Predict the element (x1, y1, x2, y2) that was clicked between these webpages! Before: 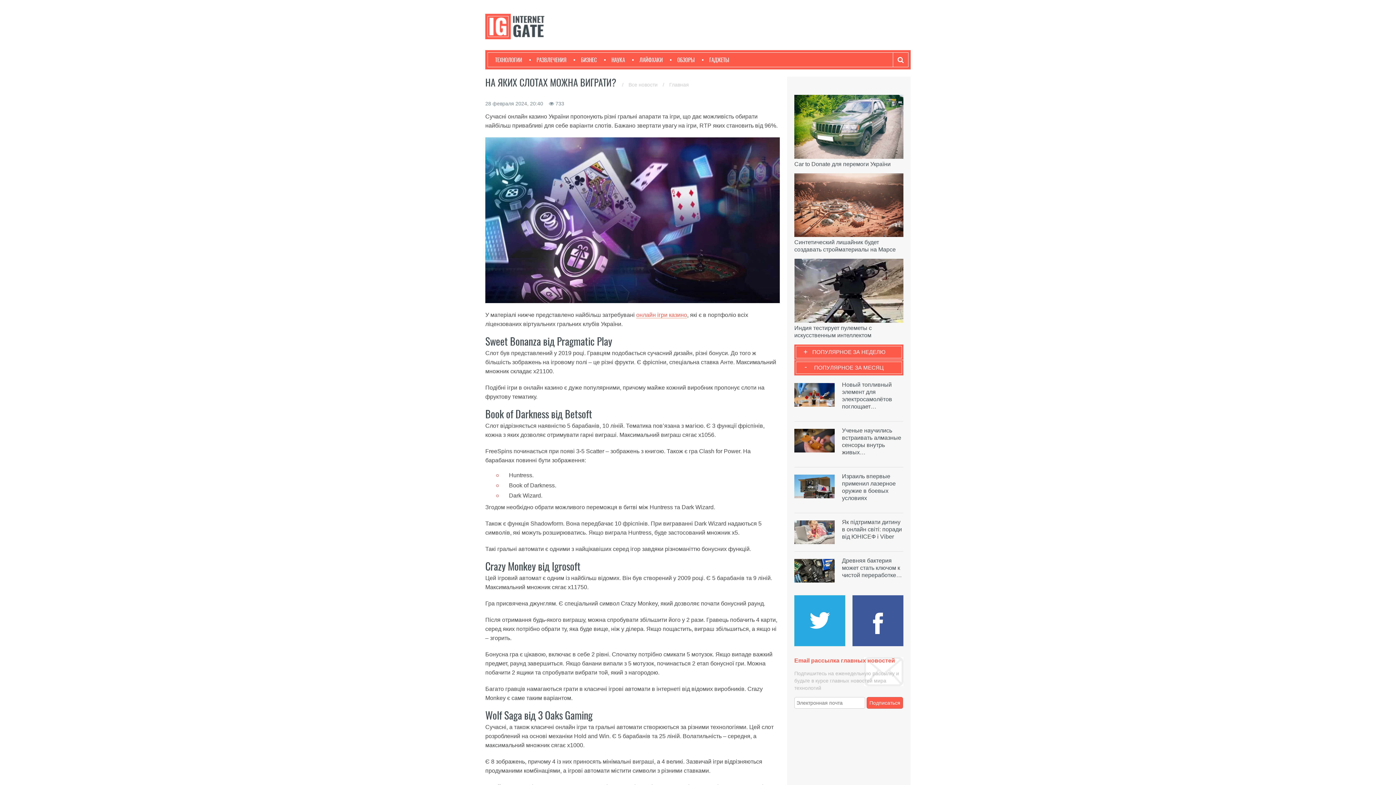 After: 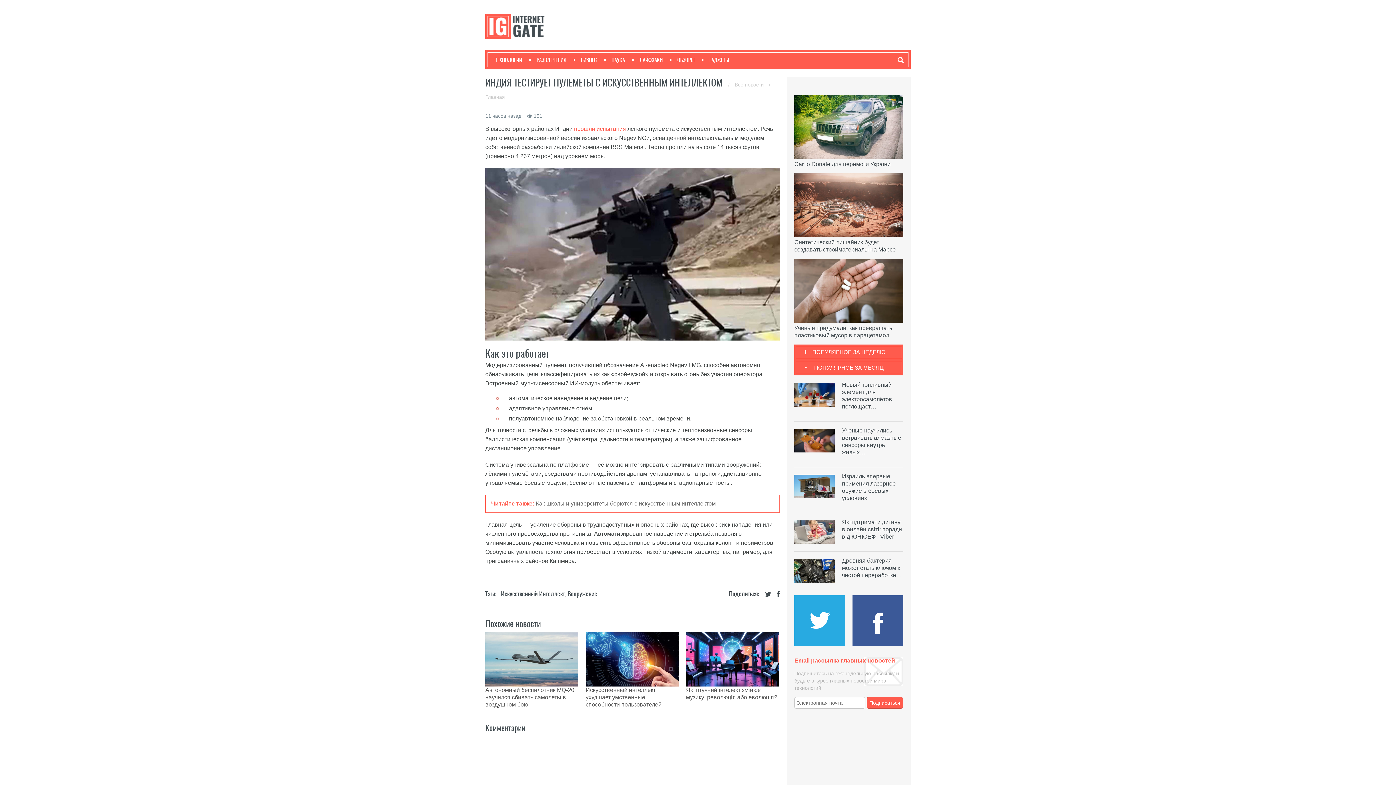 Action: bbox: (794, 287, 903, 339) label: Индия тестирует пулеметы с искусственным интеллектом